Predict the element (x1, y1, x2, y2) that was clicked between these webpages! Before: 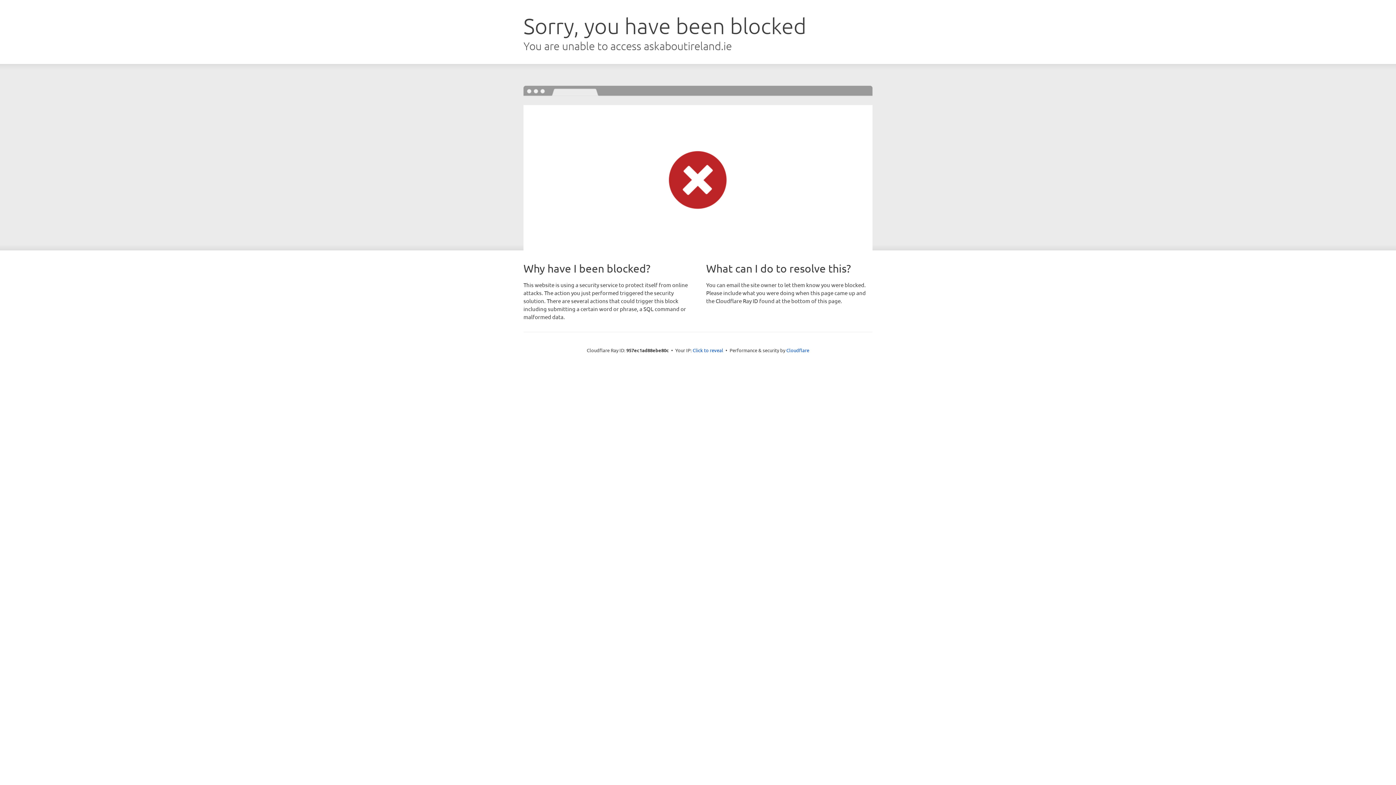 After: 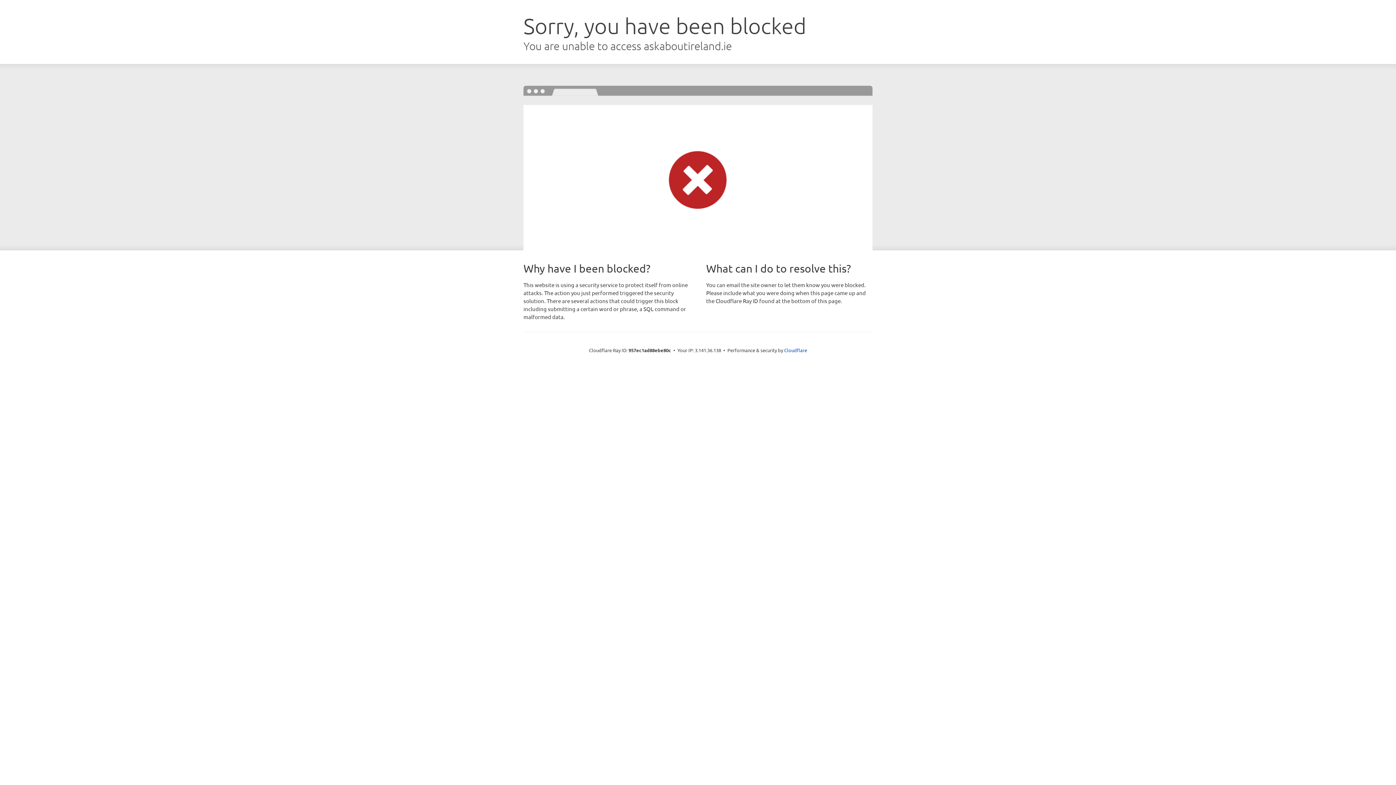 Action: label: Click to reveal bbox: (692, 346, 723, 353)